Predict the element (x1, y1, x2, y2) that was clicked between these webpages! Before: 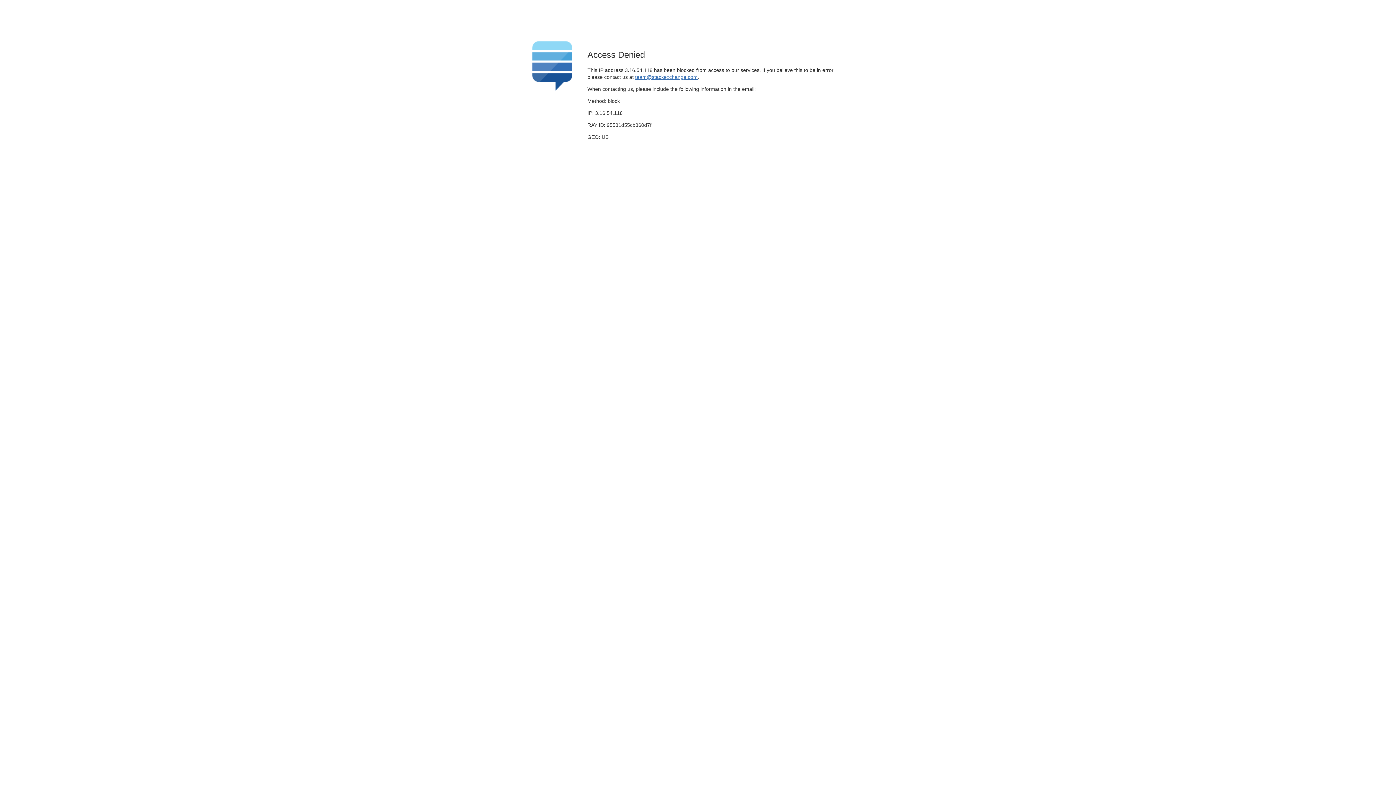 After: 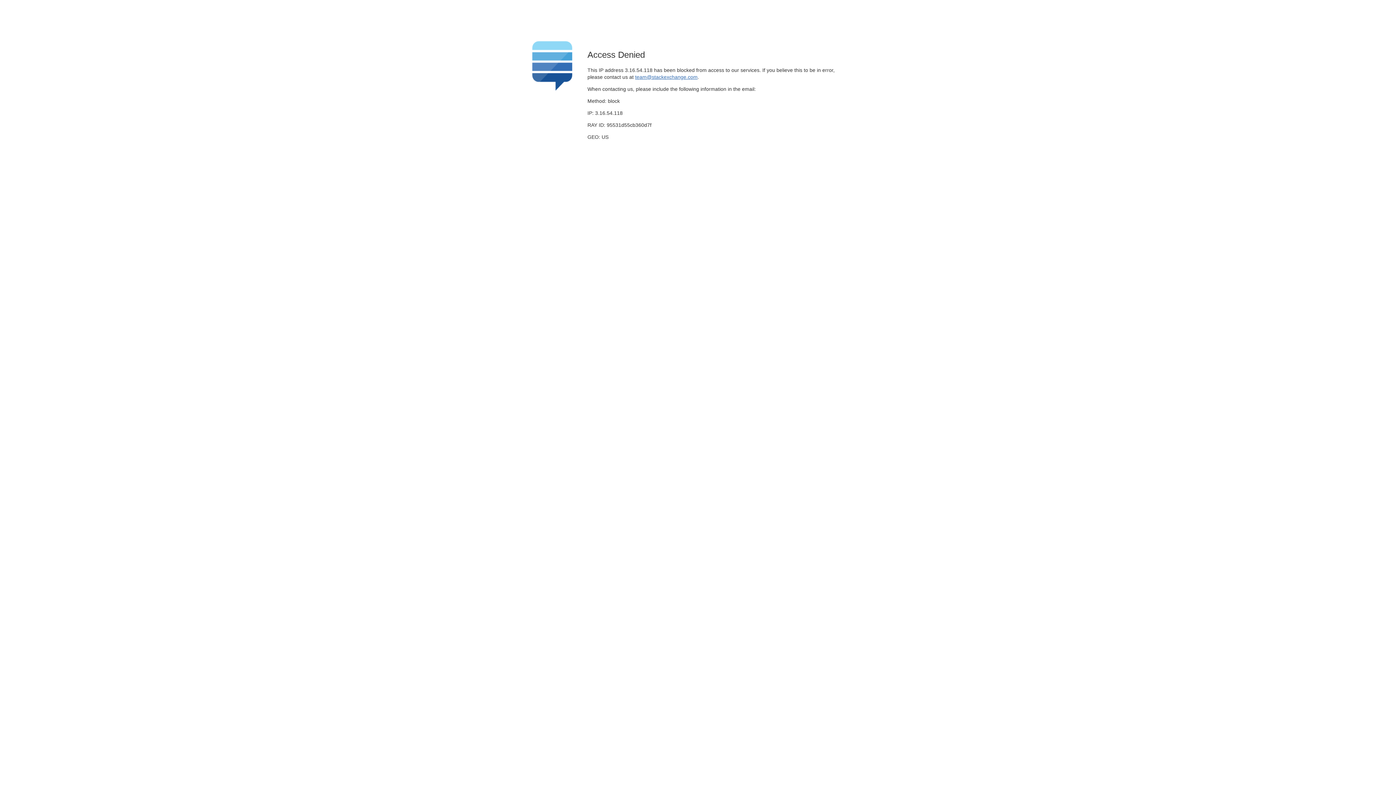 Action: label: team@stackexchange.com bbox: (635, 74, 697, 79)